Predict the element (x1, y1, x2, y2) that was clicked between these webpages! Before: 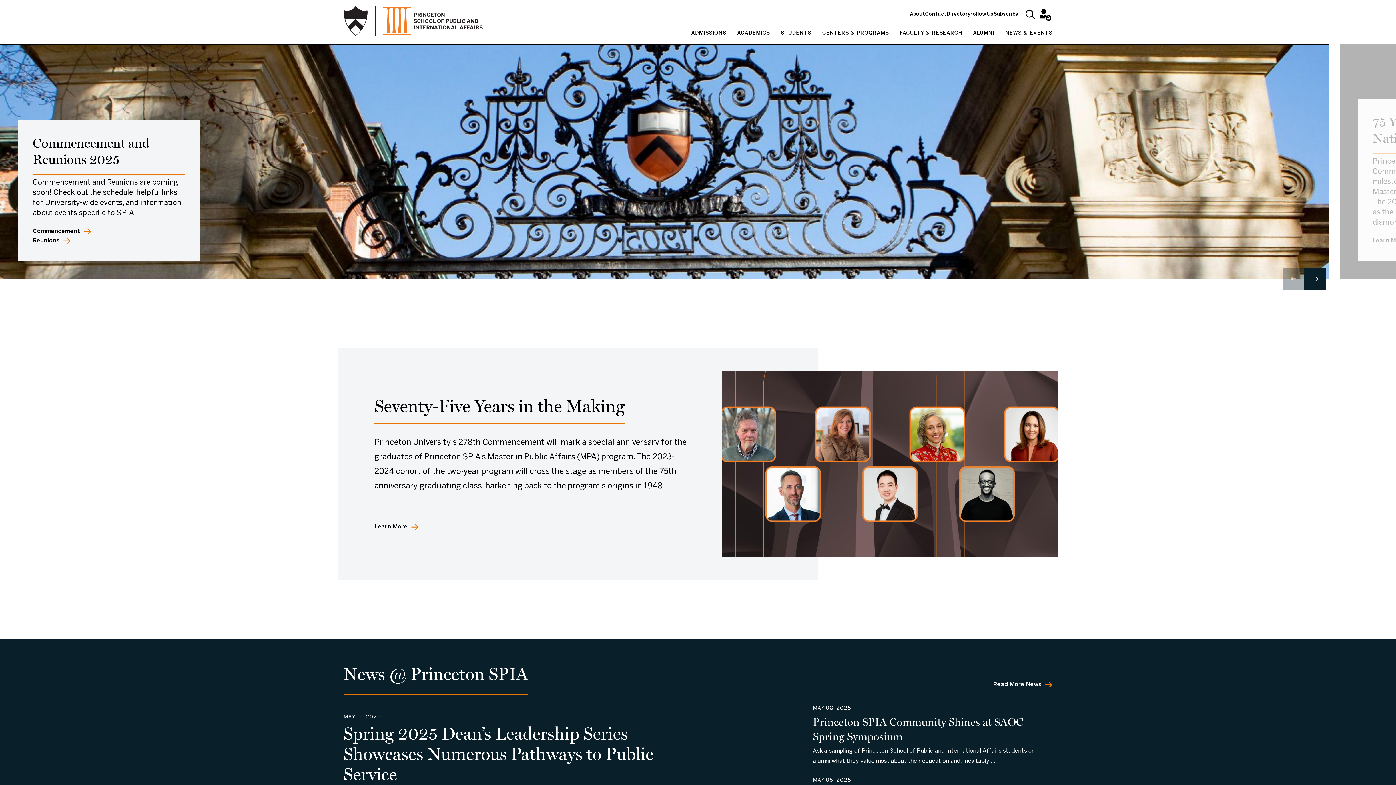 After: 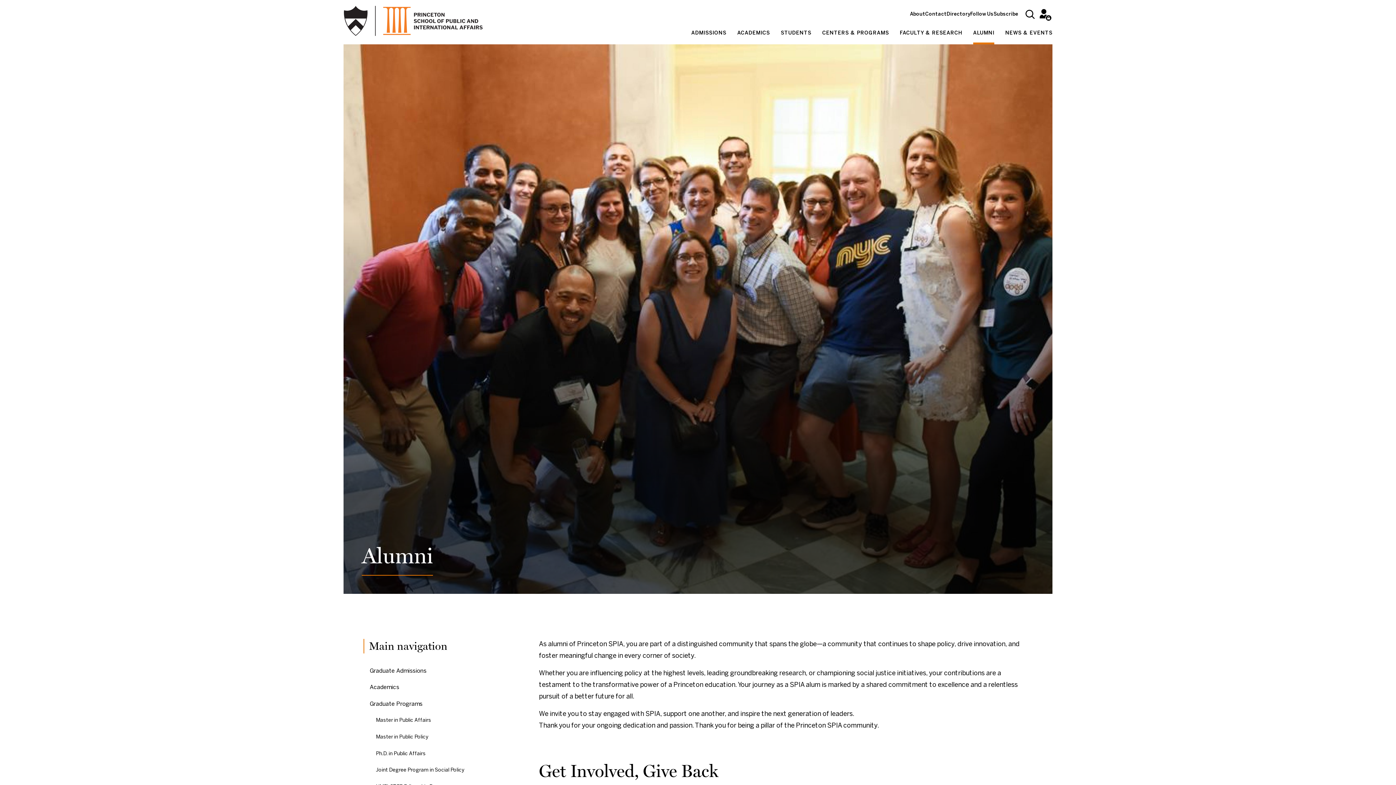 Action: bbox: (973, 24, 994, 44) label: ALUMNI